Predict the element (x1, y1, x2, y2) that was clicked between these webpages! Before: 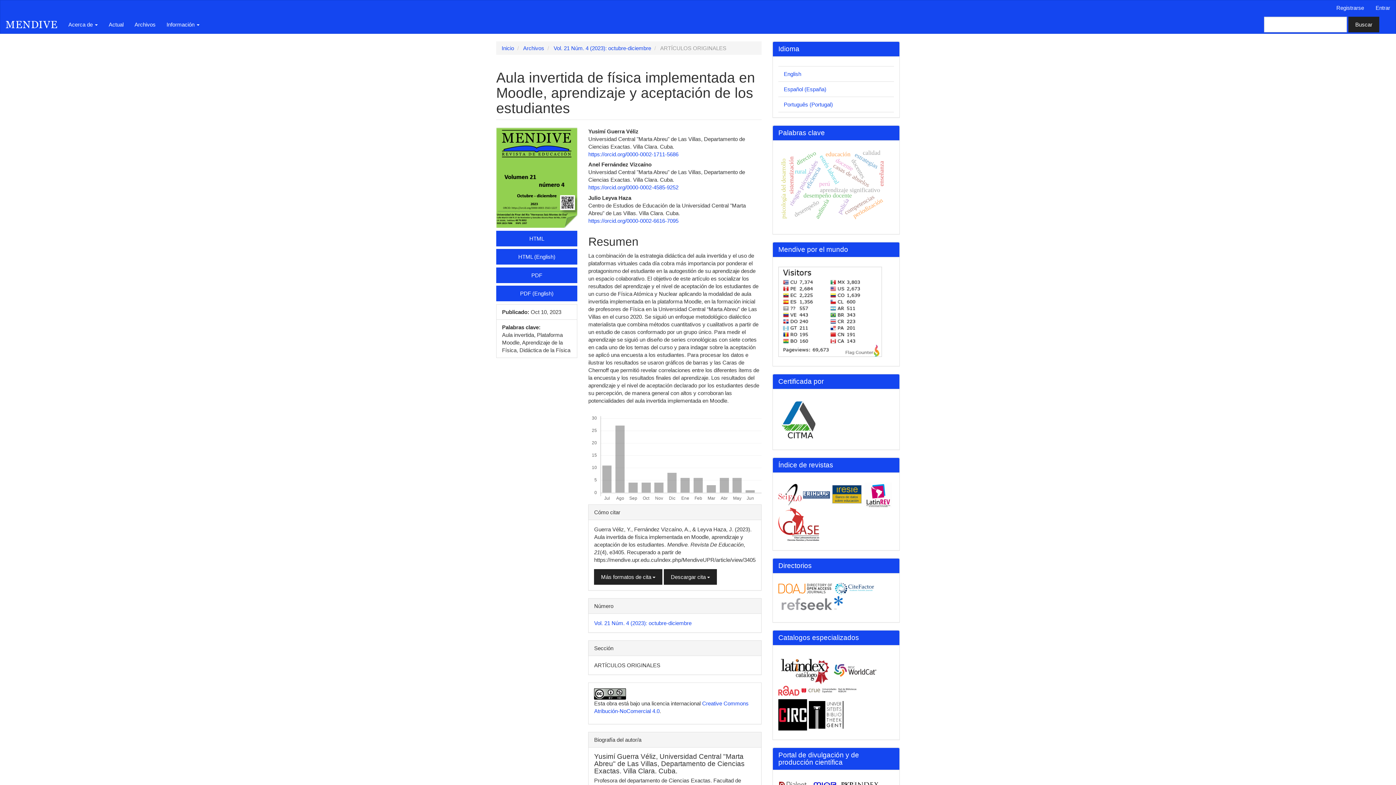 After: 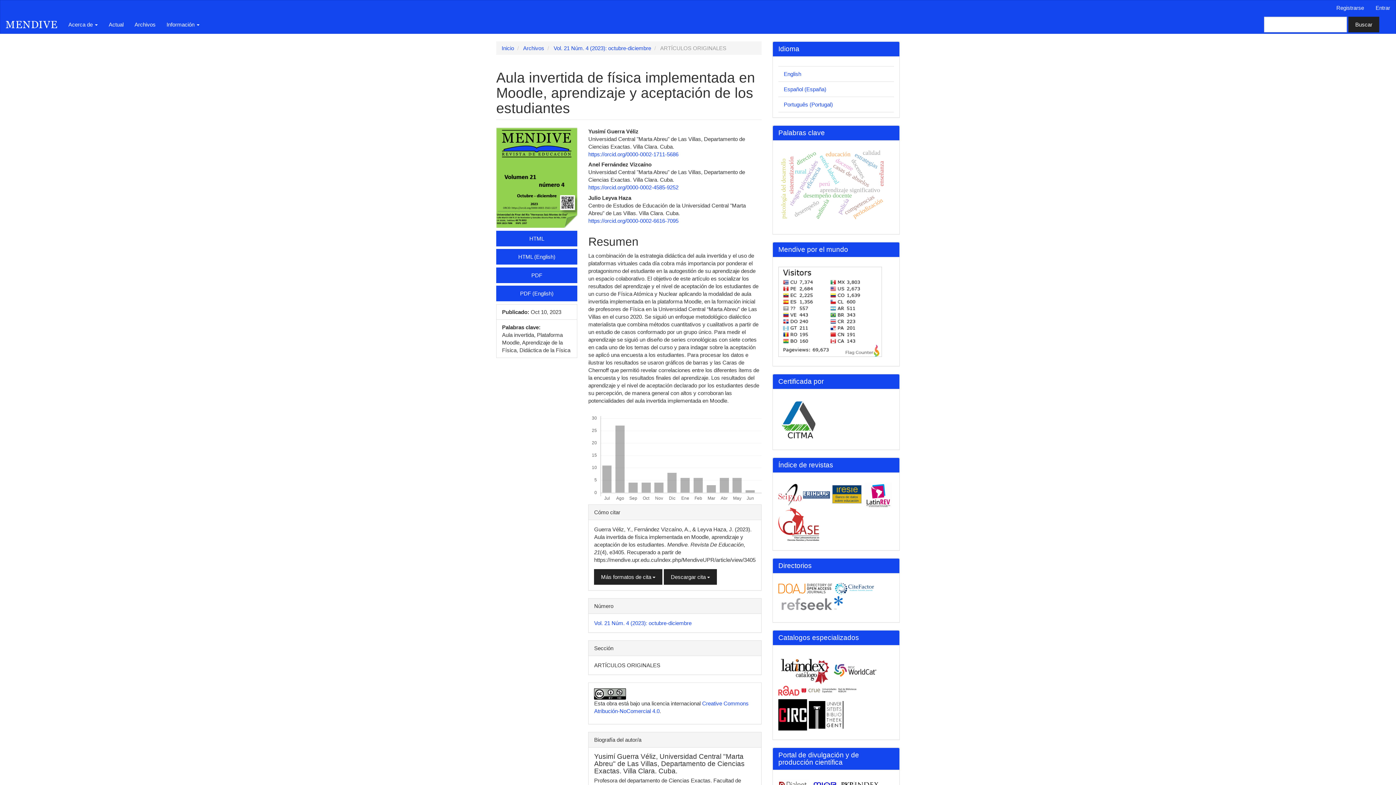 Action: bbox: (778, 666, 829, 673)